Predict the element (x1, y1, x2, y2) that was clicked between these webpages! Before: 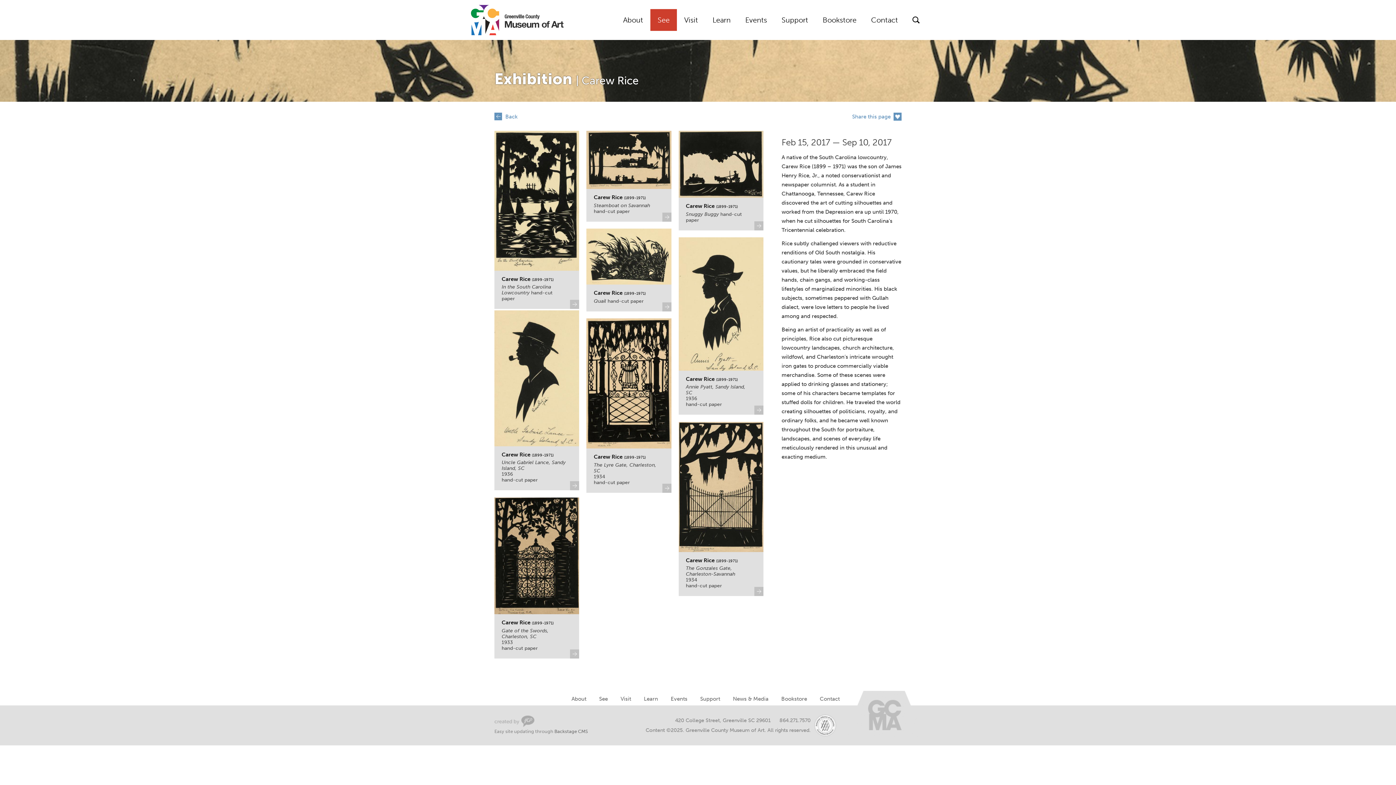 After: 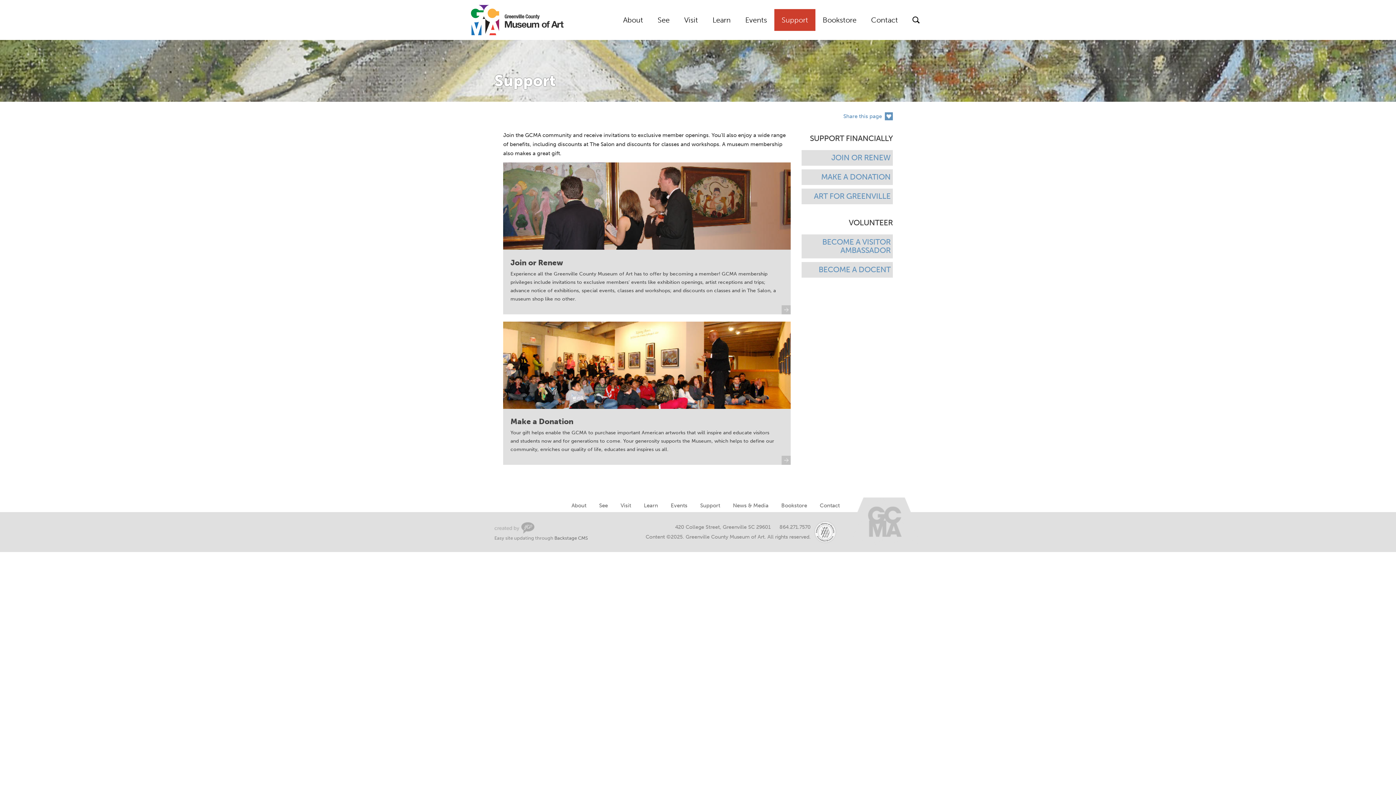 Action: bbox: (774, 9, 815, 30) label: Support